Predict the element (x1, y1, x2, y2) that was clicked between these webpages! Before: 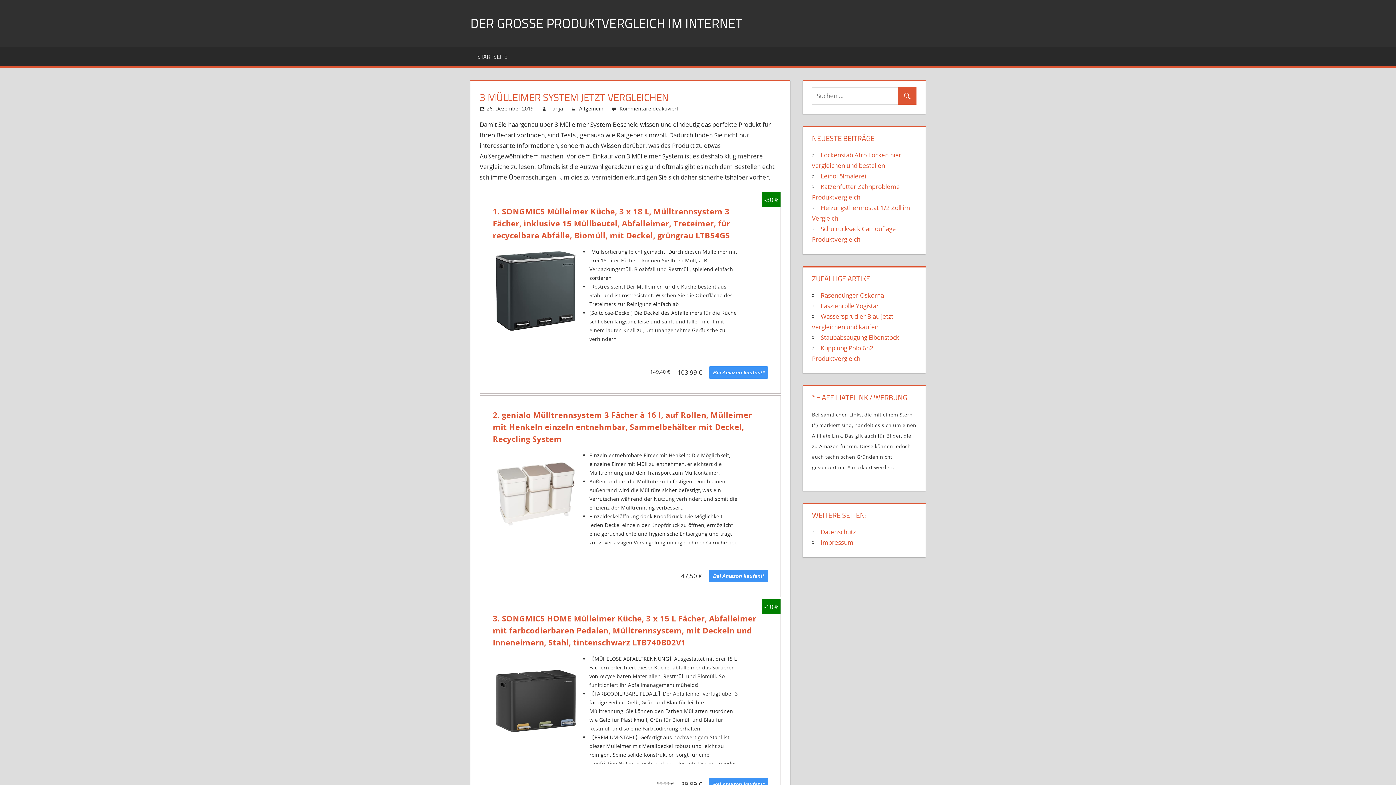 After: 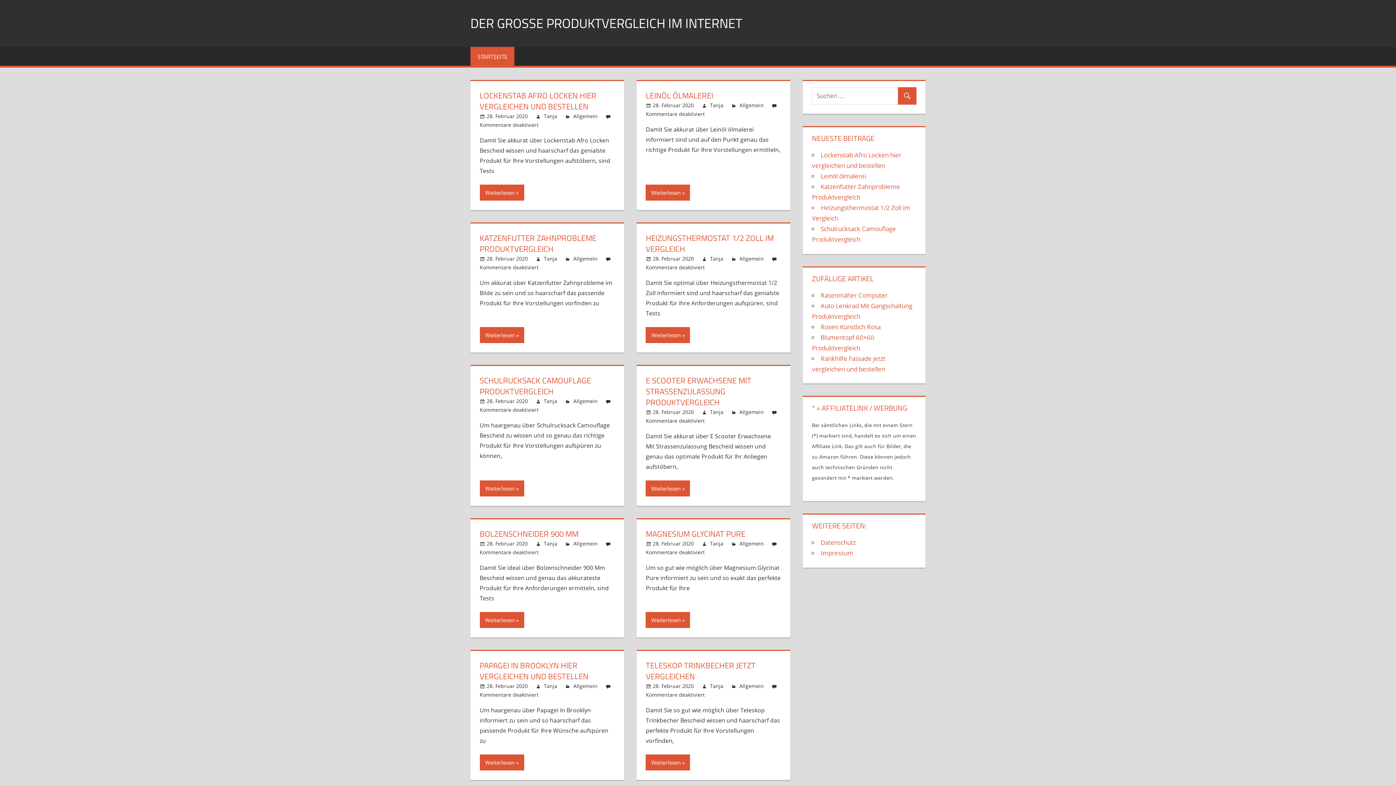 Action: label: STARTSEITE bbox: (470, 46, 514, 65)